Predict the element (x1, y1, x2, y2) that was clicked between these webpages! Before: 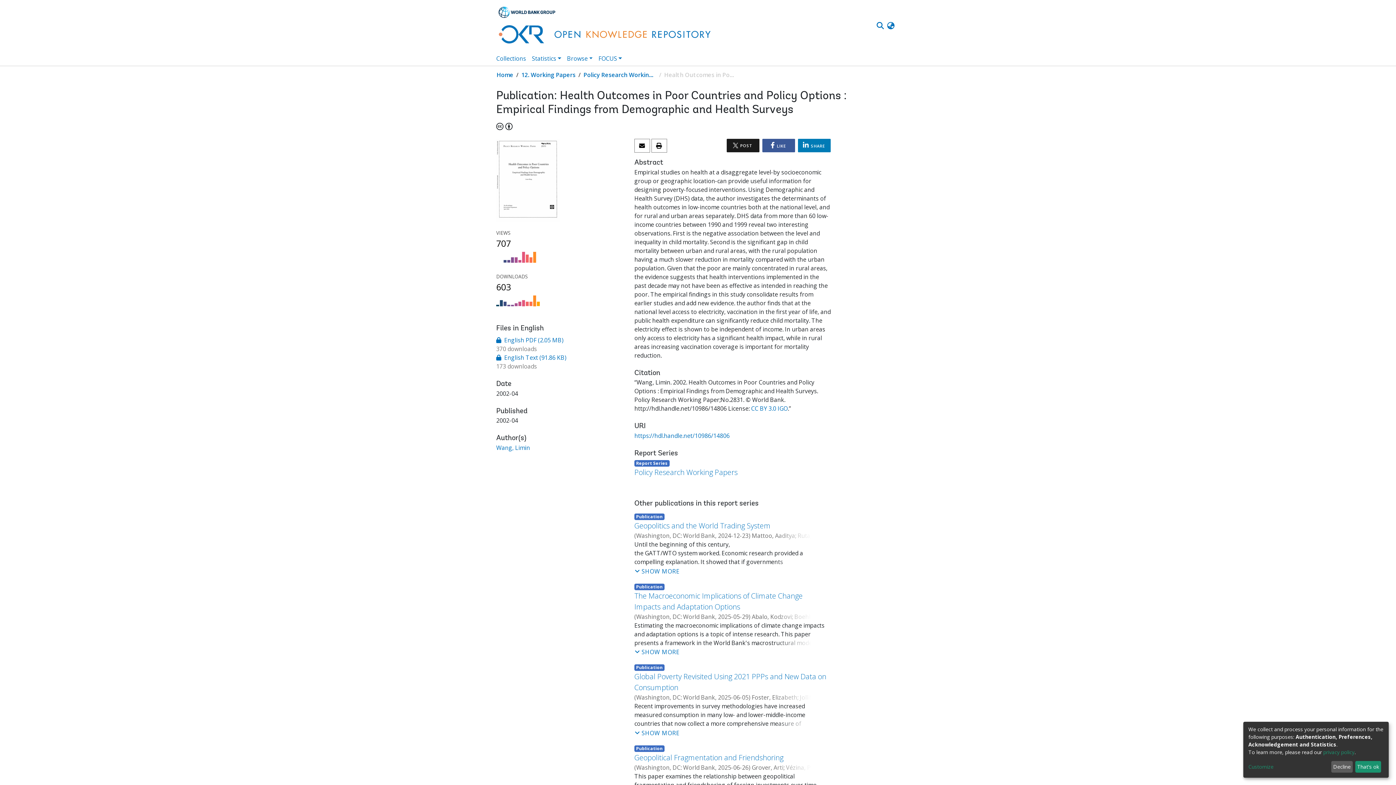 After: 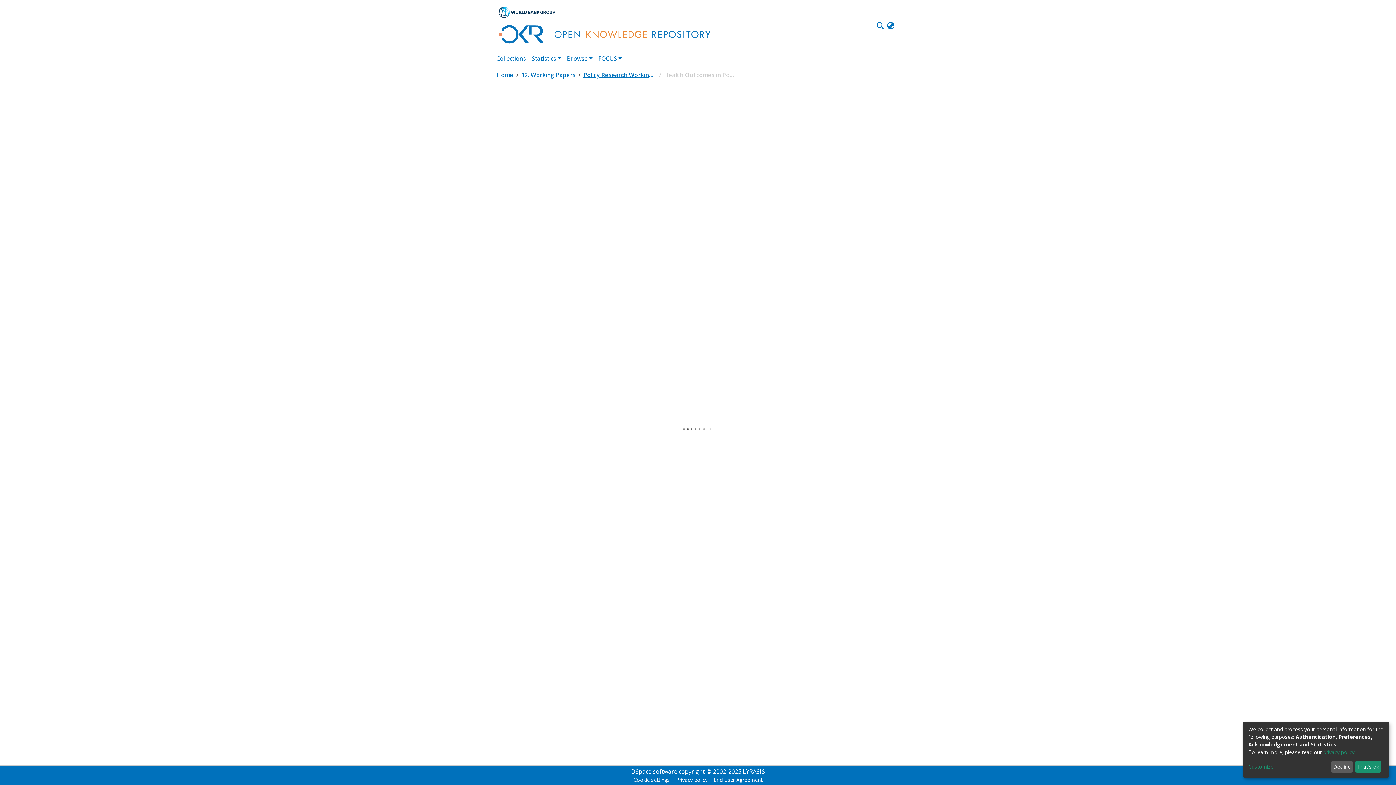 Action: bbox: (583, 70, 656, 79) label: Policy Research Working Papers